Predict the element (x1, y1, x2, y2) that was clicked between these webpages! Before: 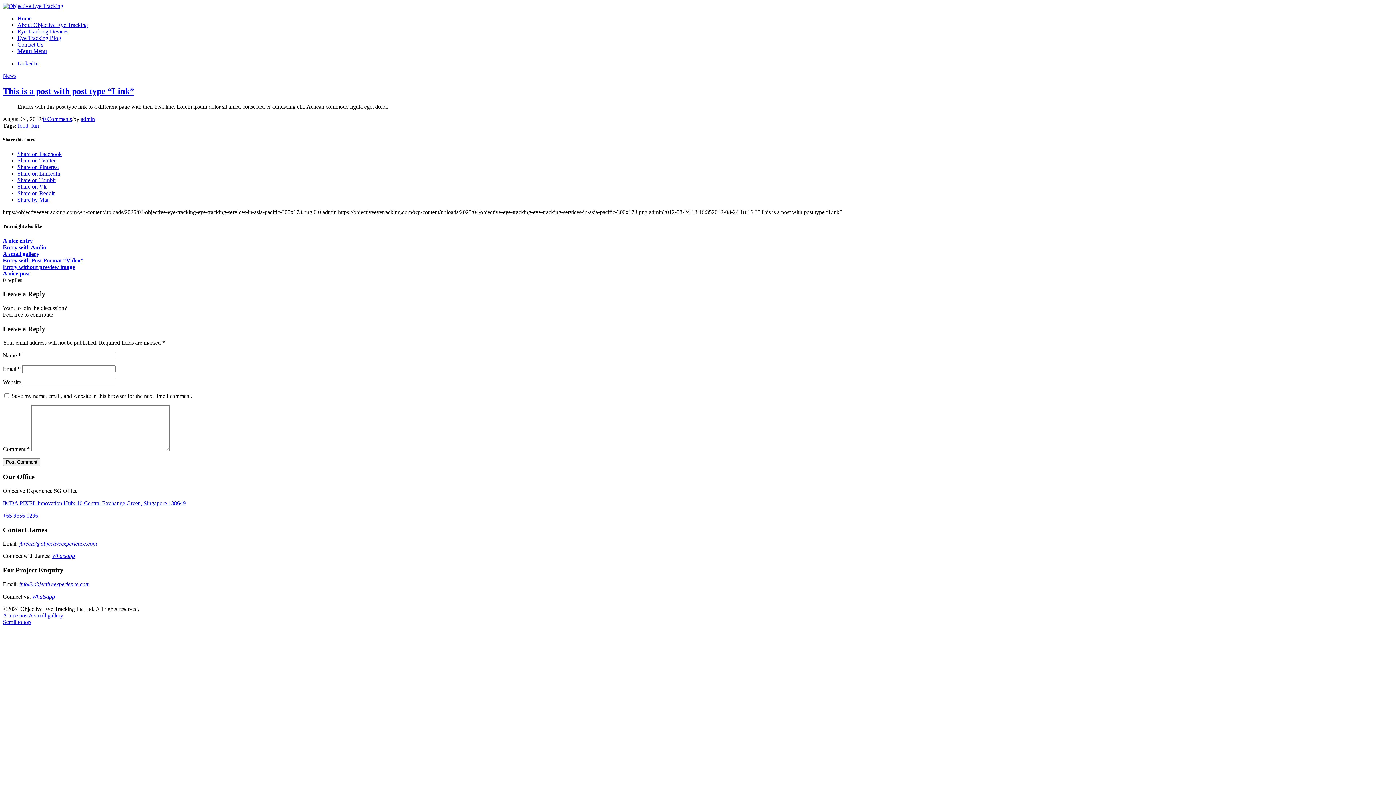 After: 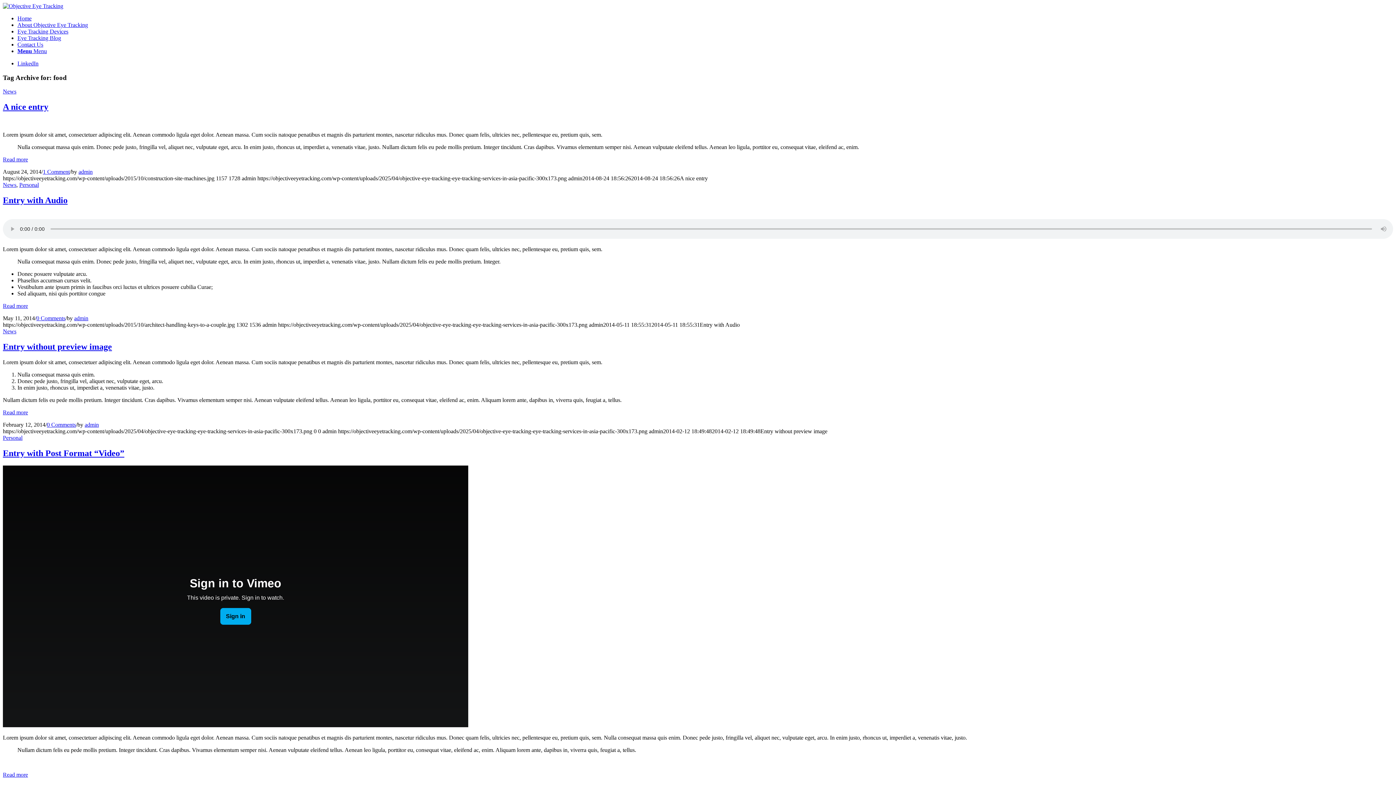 Action: label: food bbox: (17, 122, 28, 128)